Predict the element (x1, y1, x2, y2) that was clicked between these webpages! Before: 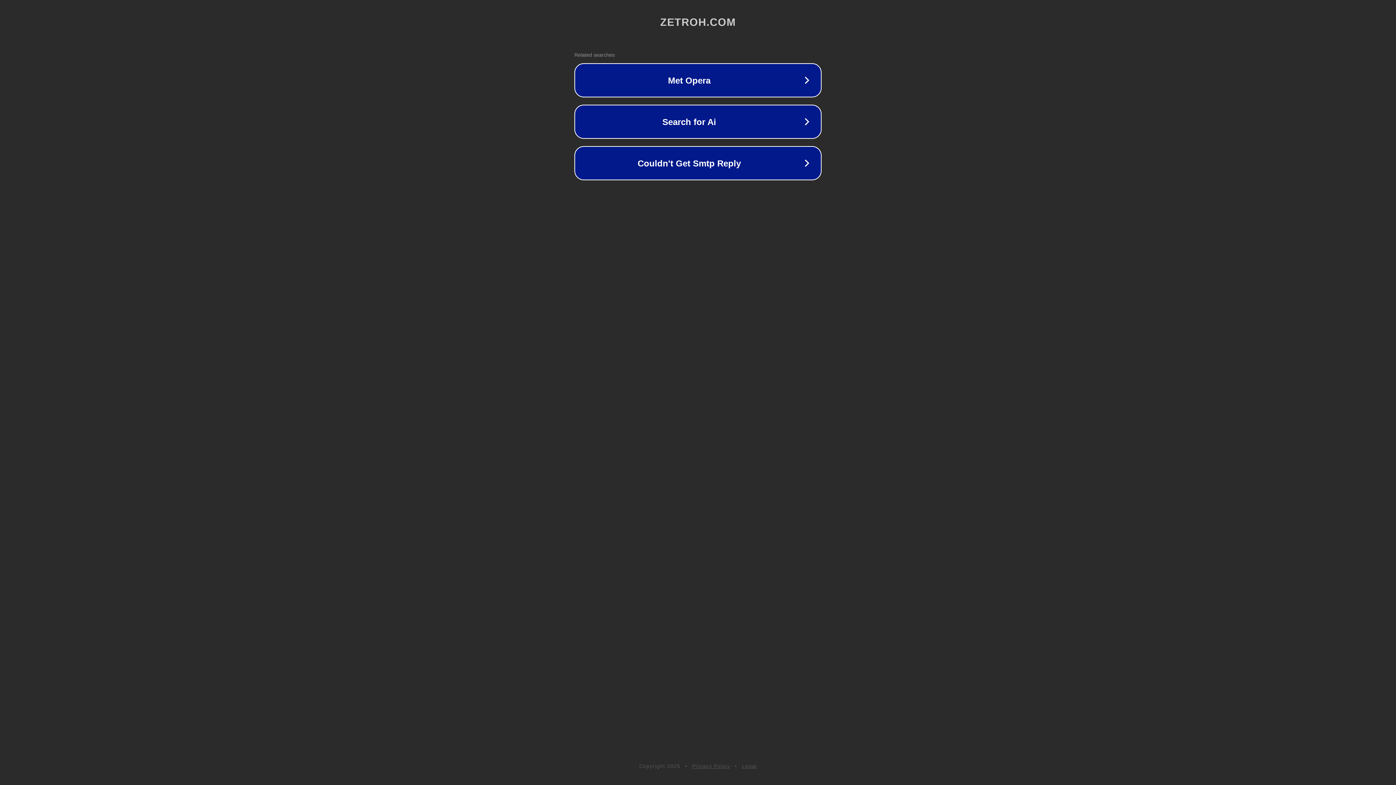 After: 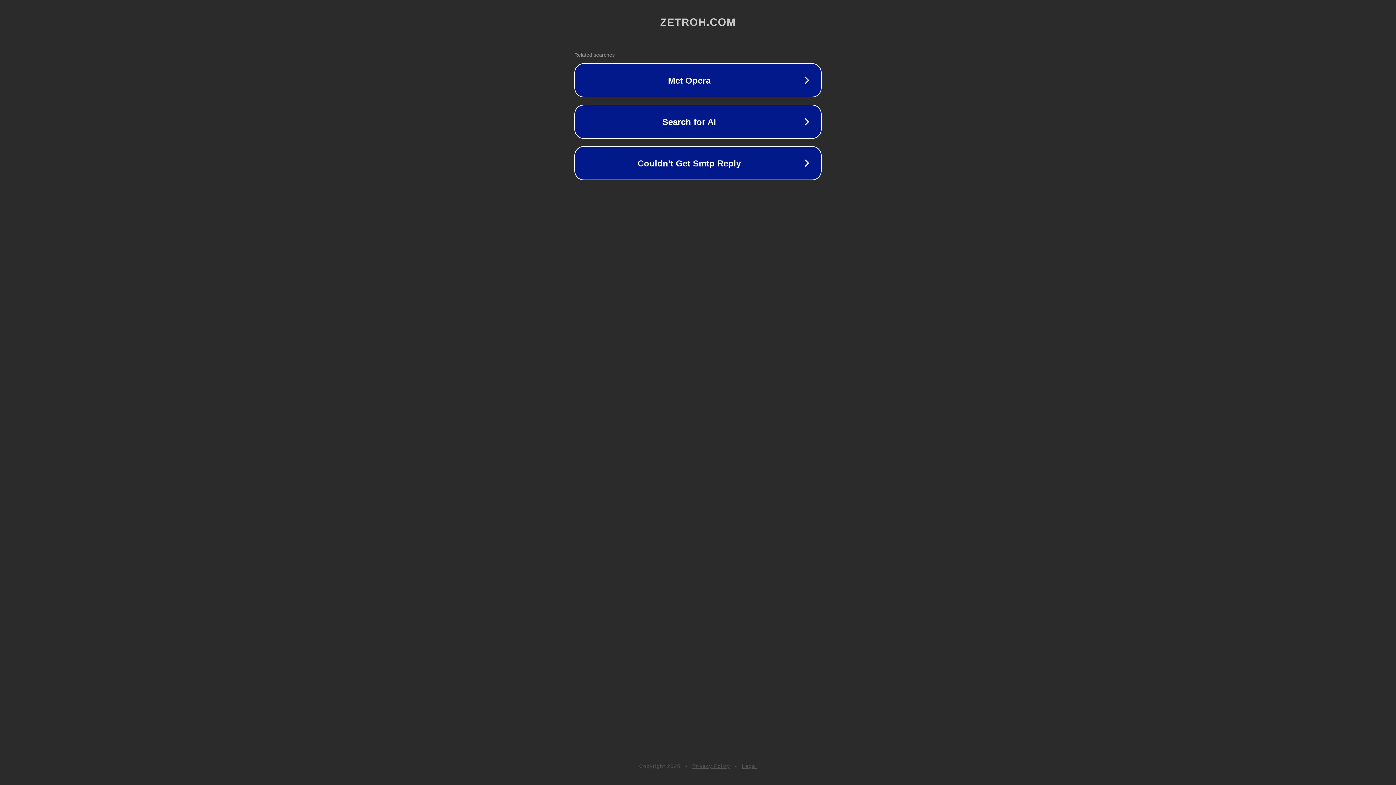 Action: label: Legal bbox: (742, 763, 757, 769)